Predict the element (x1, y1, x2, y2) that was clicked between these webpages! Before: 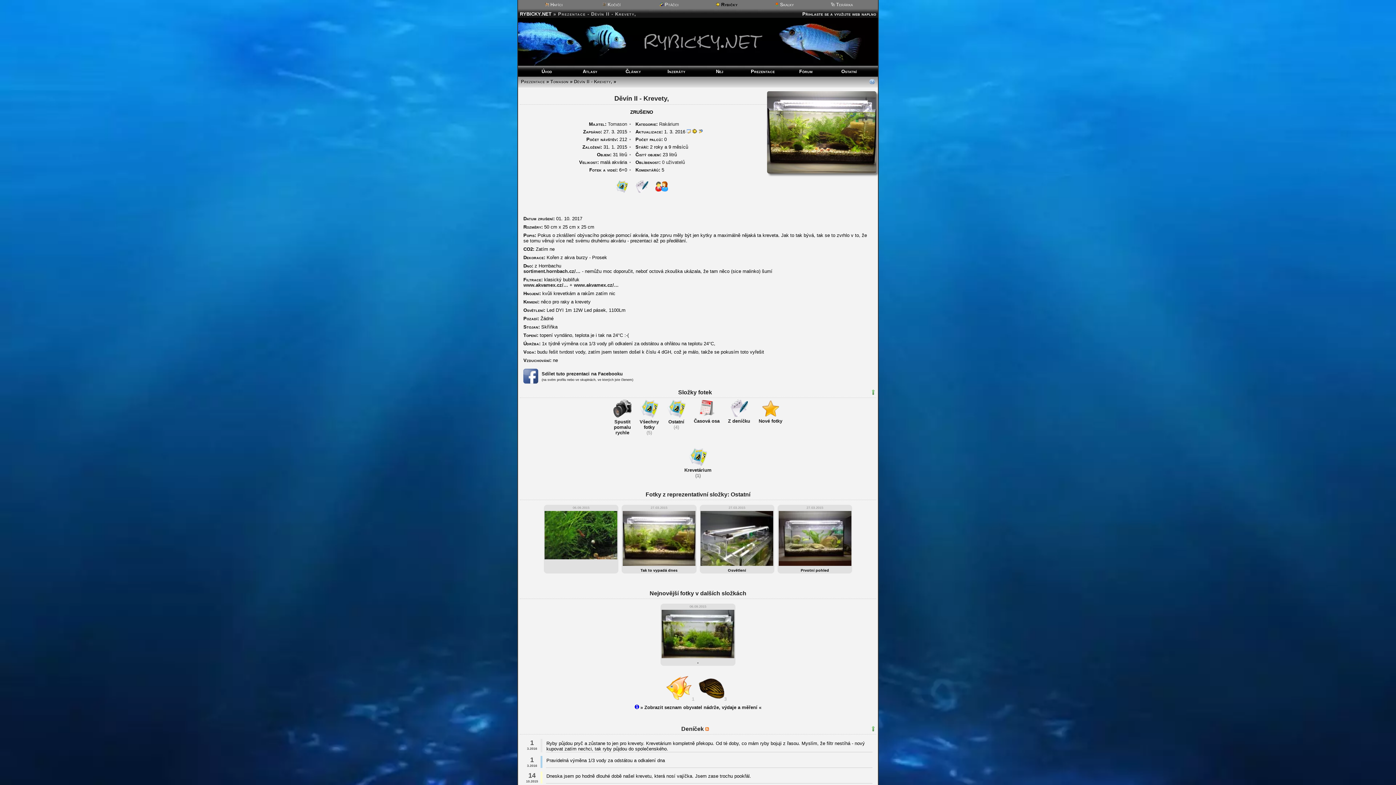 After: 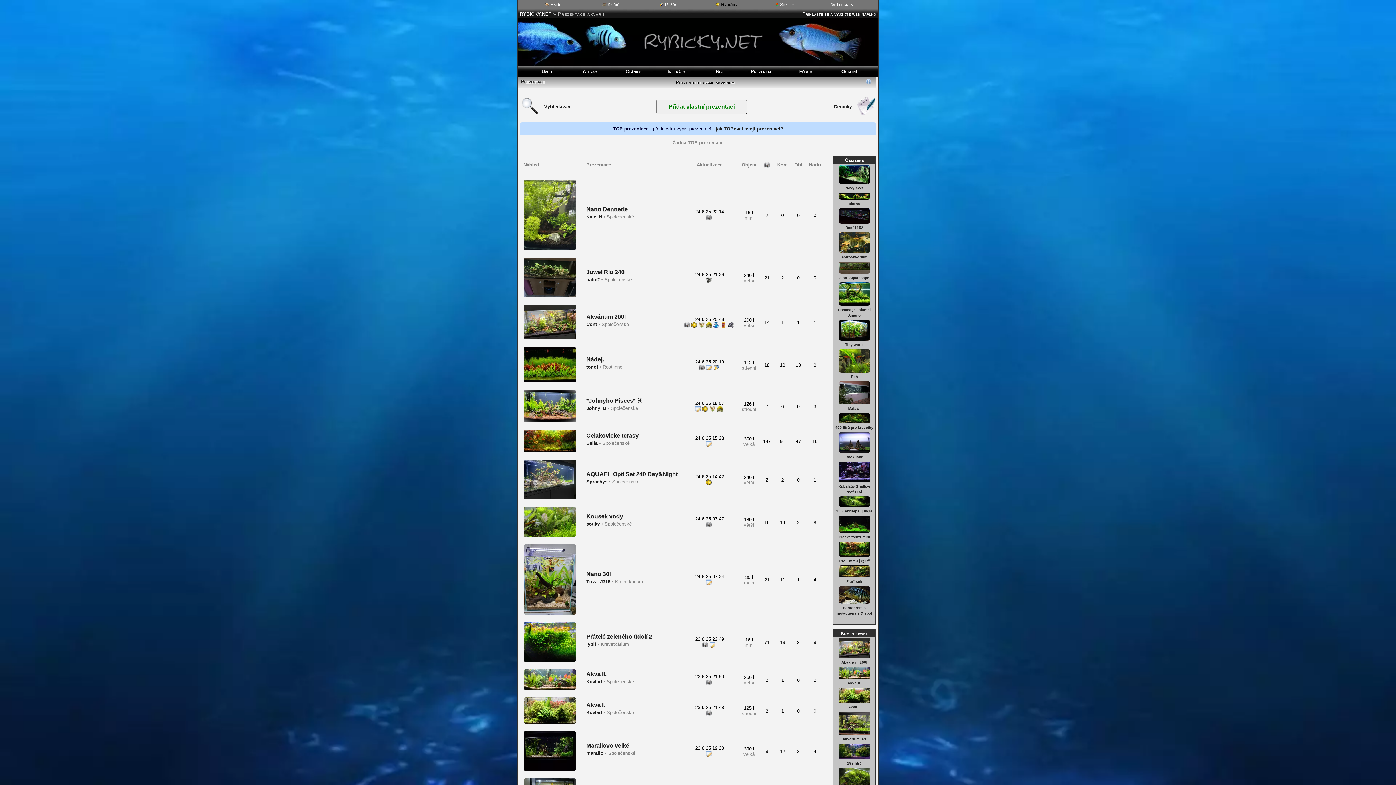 Action: bbox: (521, 78, 545, 84) label: Prezentace